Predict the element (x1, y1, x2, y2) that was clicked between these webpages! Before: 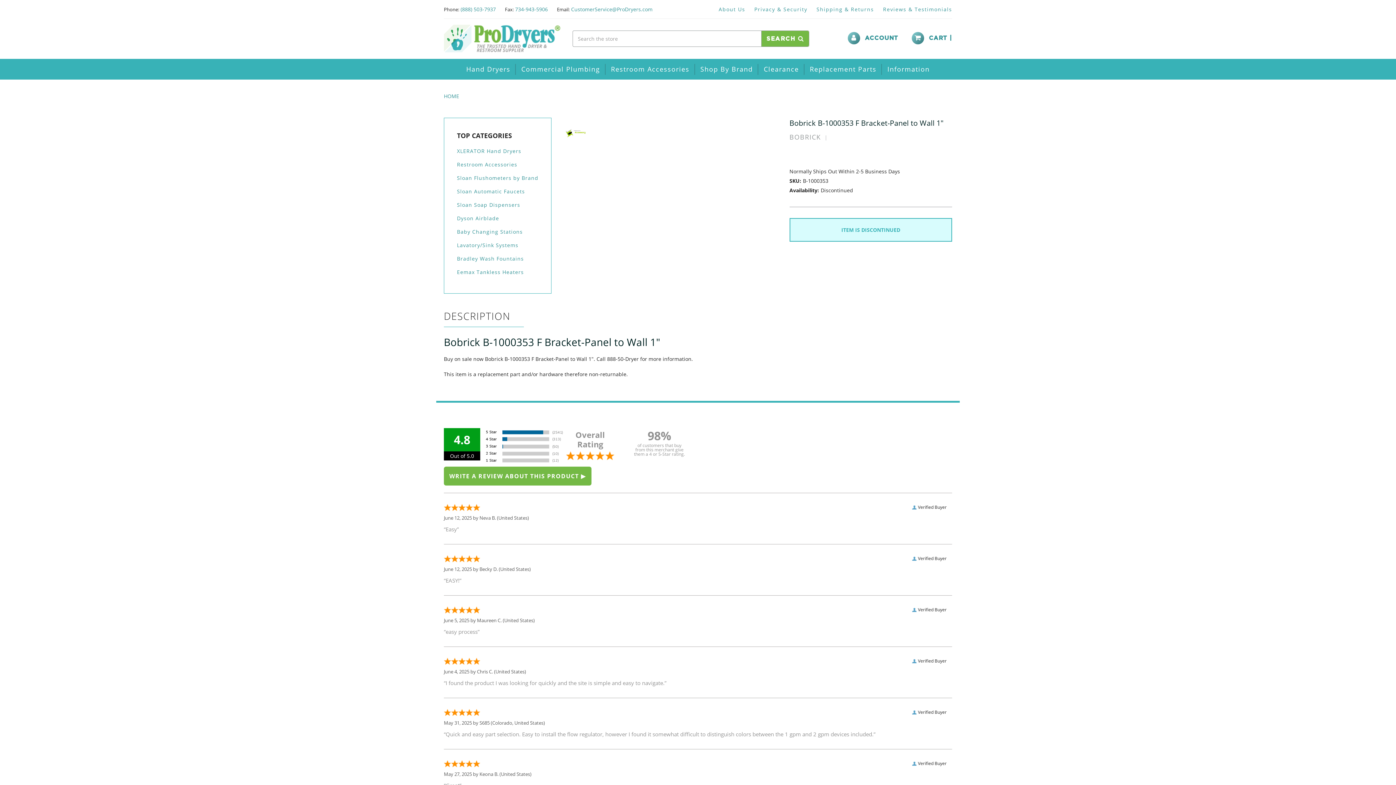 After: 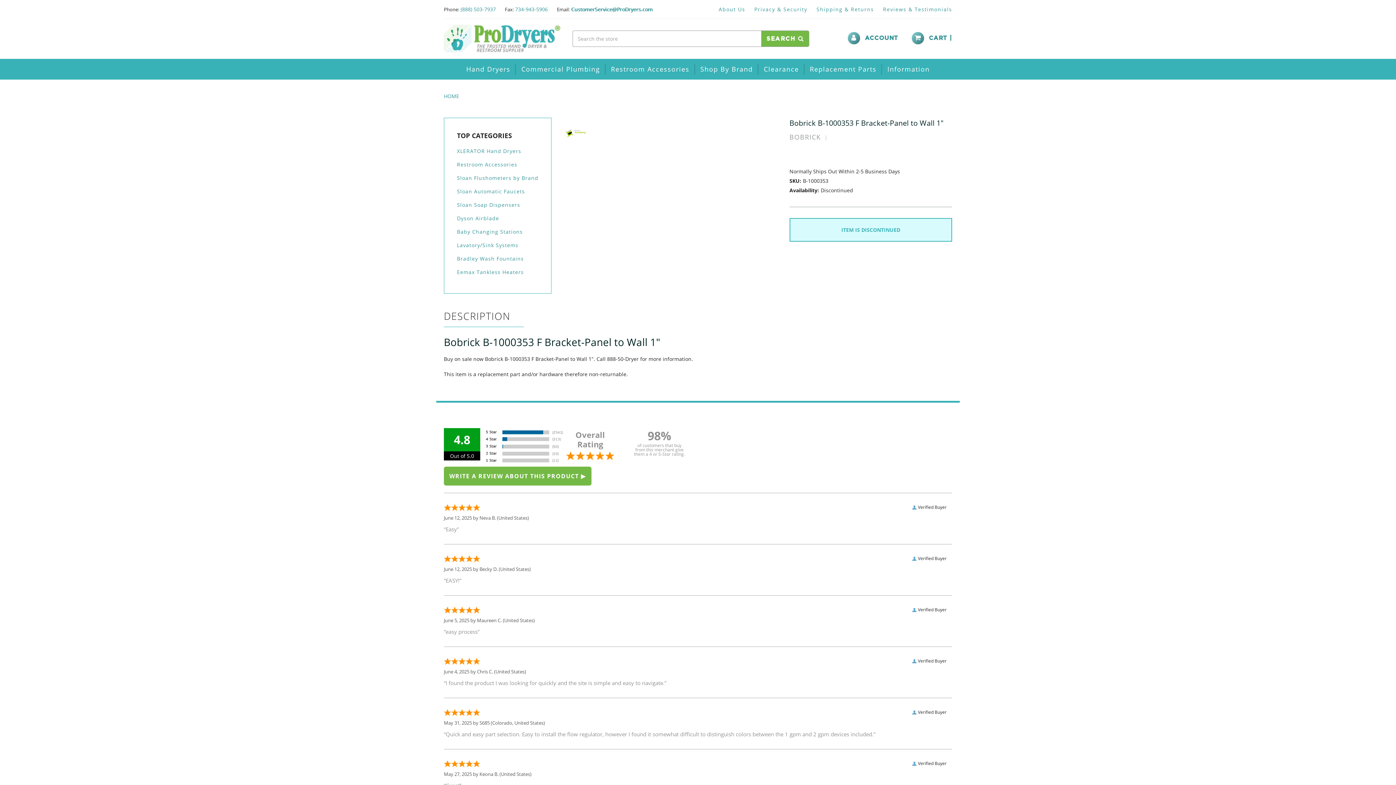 Action: bbox: (571, 5, 652, 12) label: CustomerService@ProDryers.com